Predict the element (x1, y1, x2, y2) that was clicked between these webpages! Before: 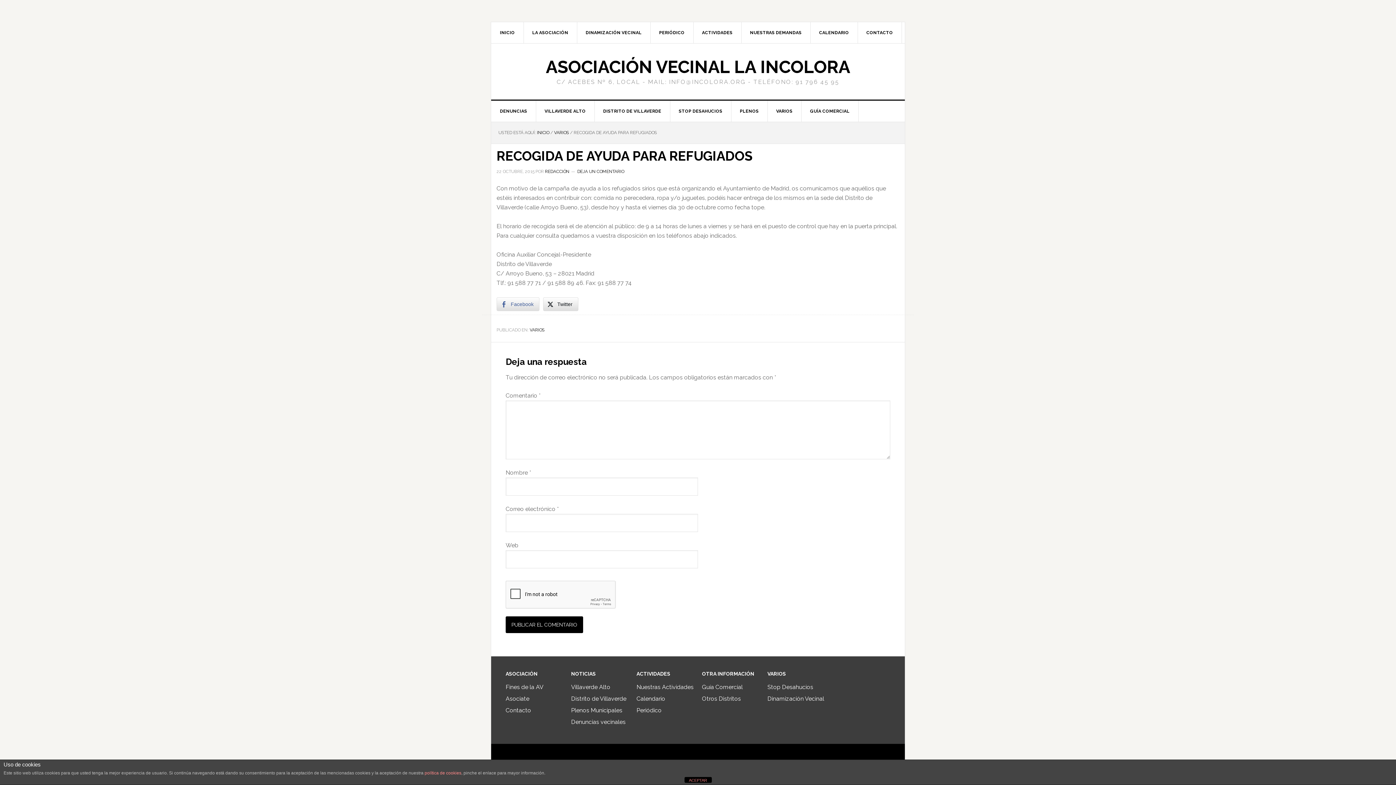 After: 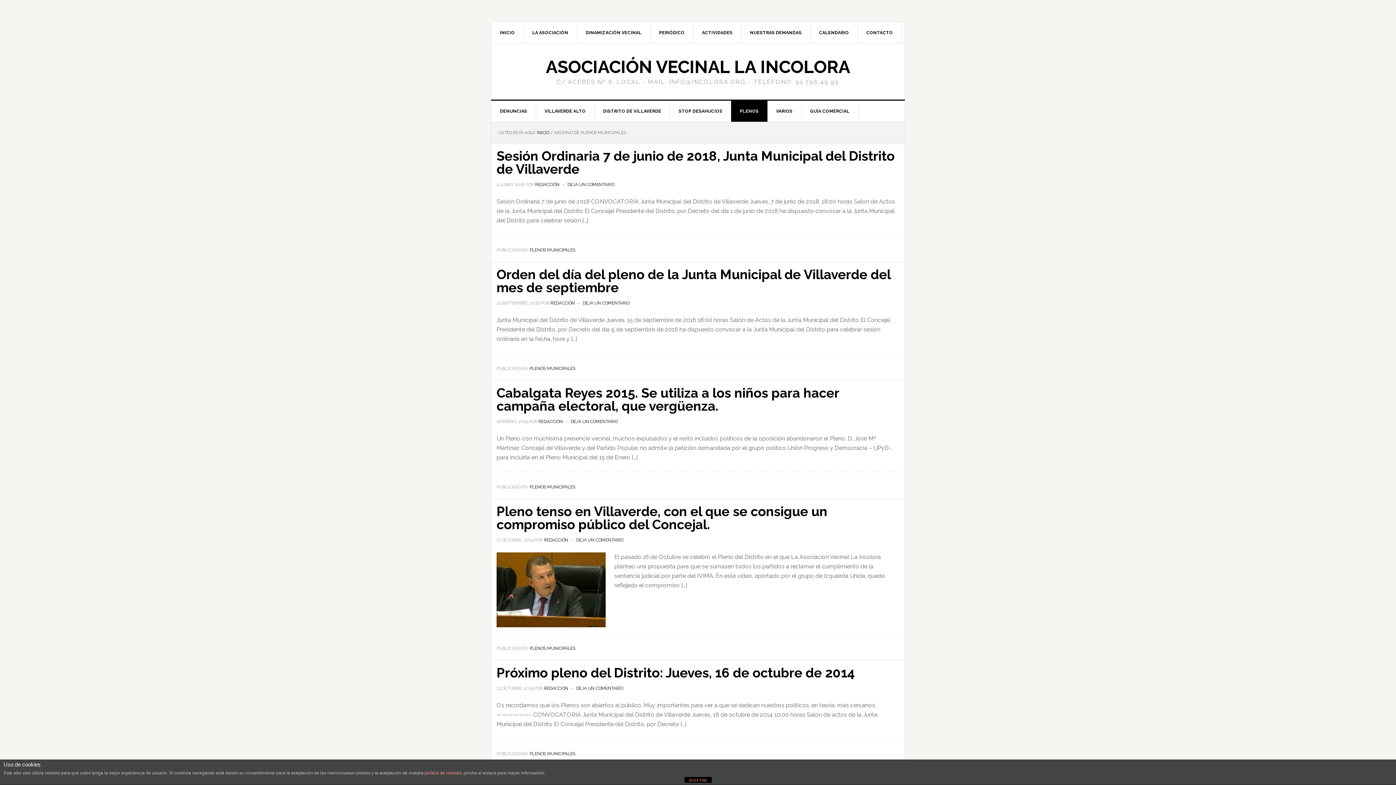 Action: bbox: (731, 100, 768, 121) label: PLENOS